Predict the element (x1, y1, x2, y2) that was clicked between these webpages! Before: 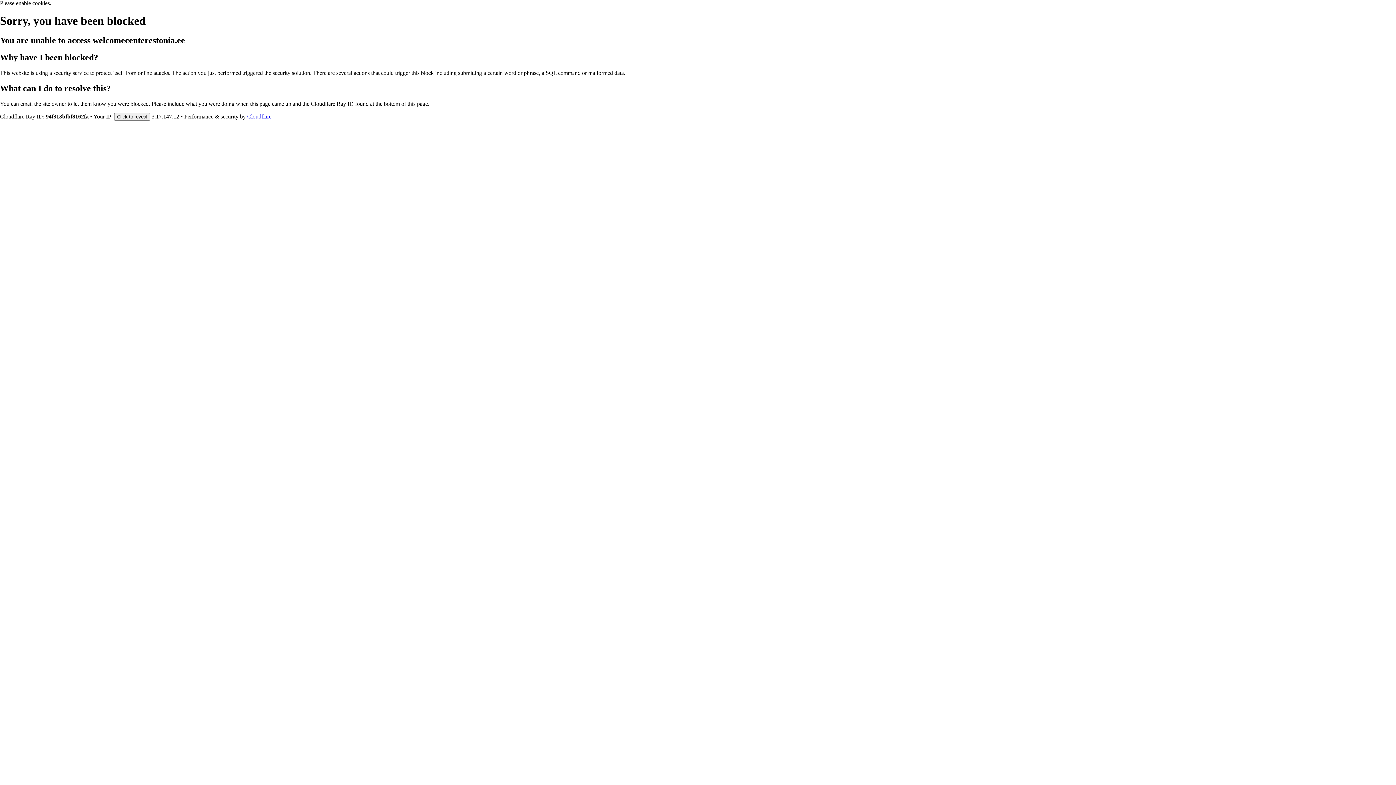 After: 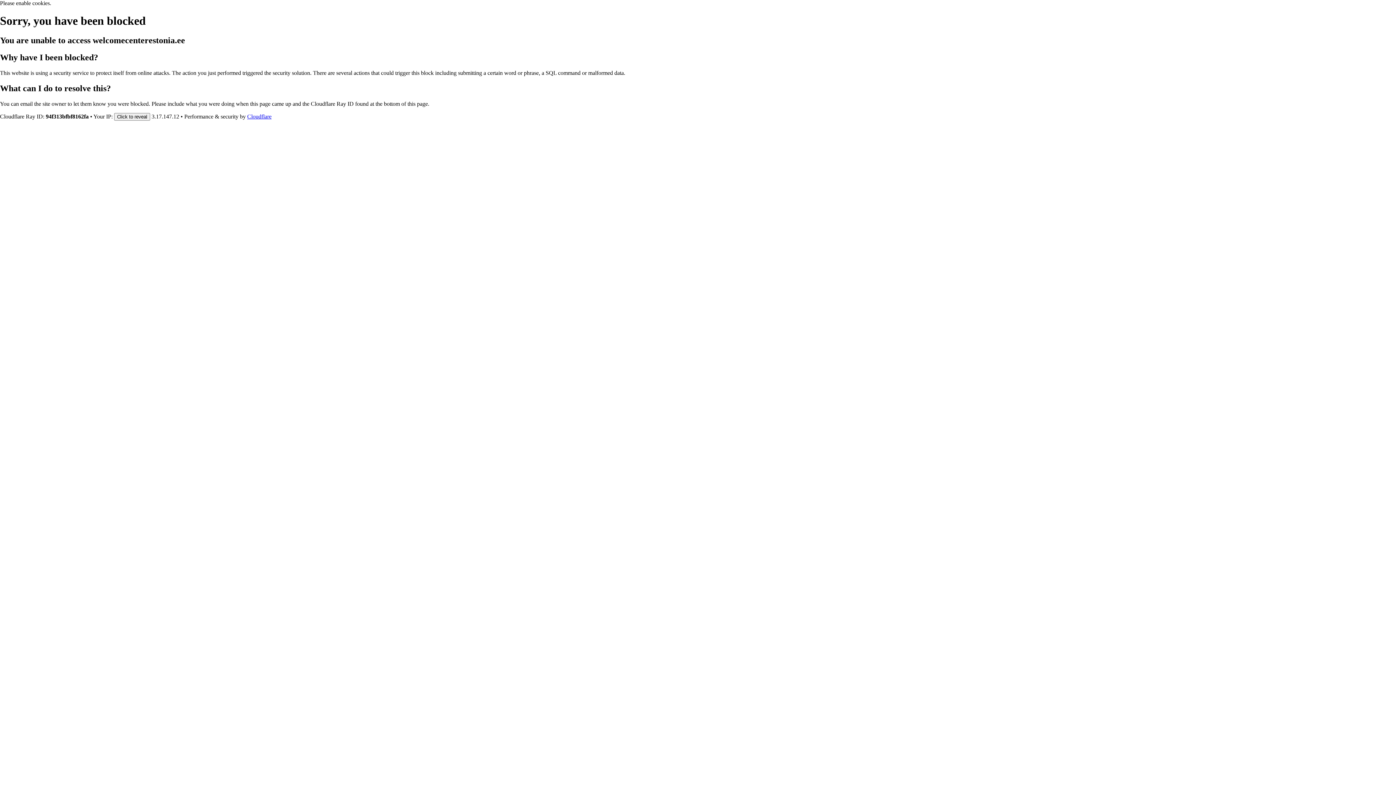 Action: label: Cloudflare bbox: (247, 113, 271, 119)